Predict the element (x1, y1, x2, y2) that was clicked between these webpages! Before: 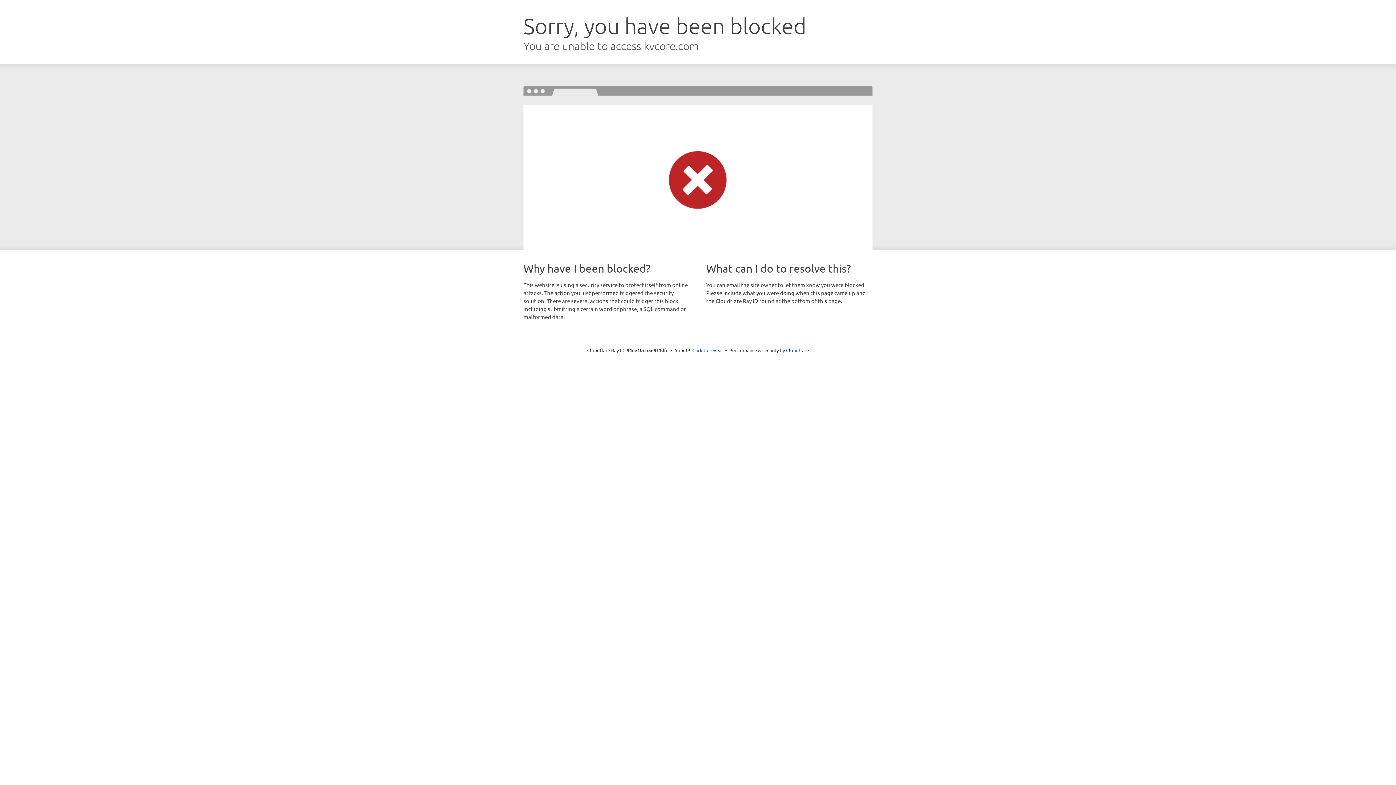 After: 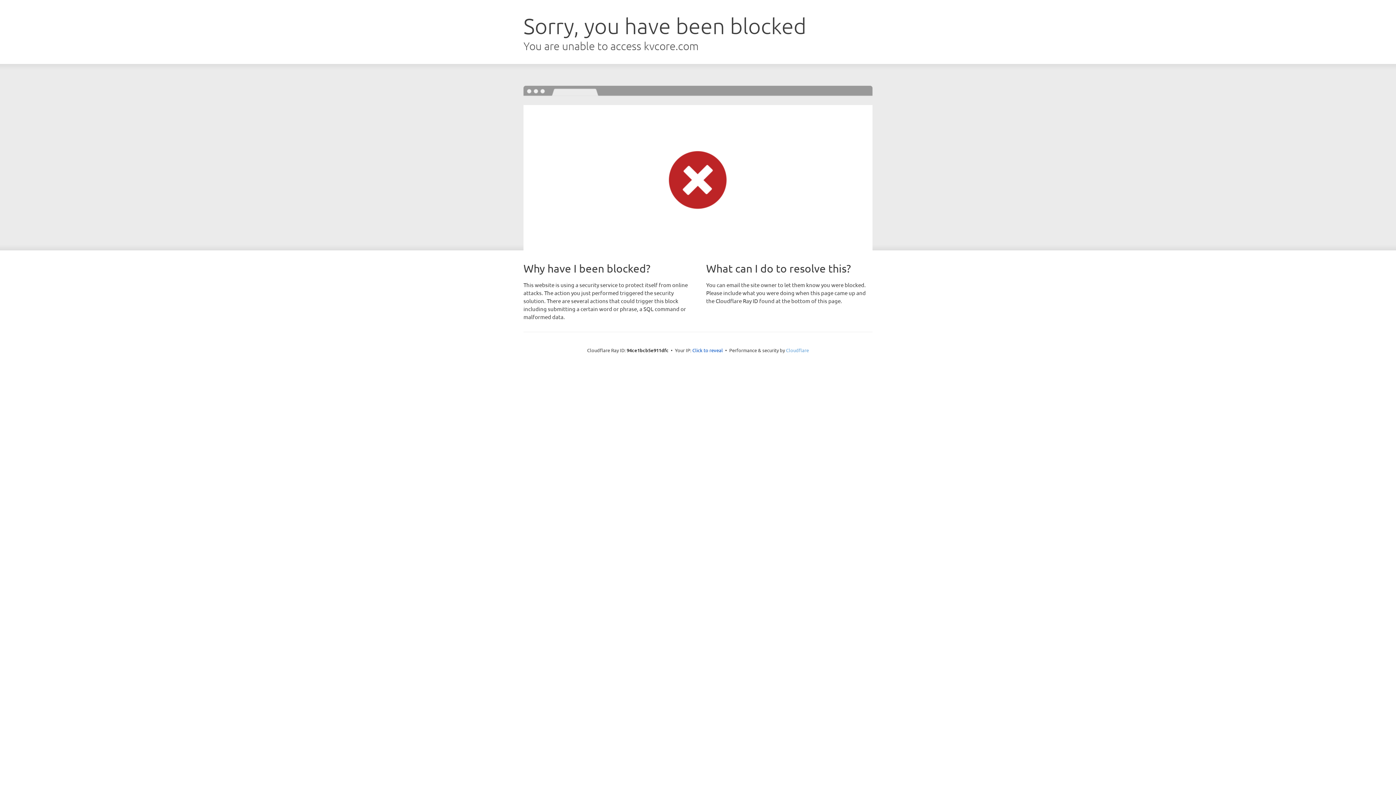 Action: bbox: (786, 347, 809, 353) label: Cloudflare